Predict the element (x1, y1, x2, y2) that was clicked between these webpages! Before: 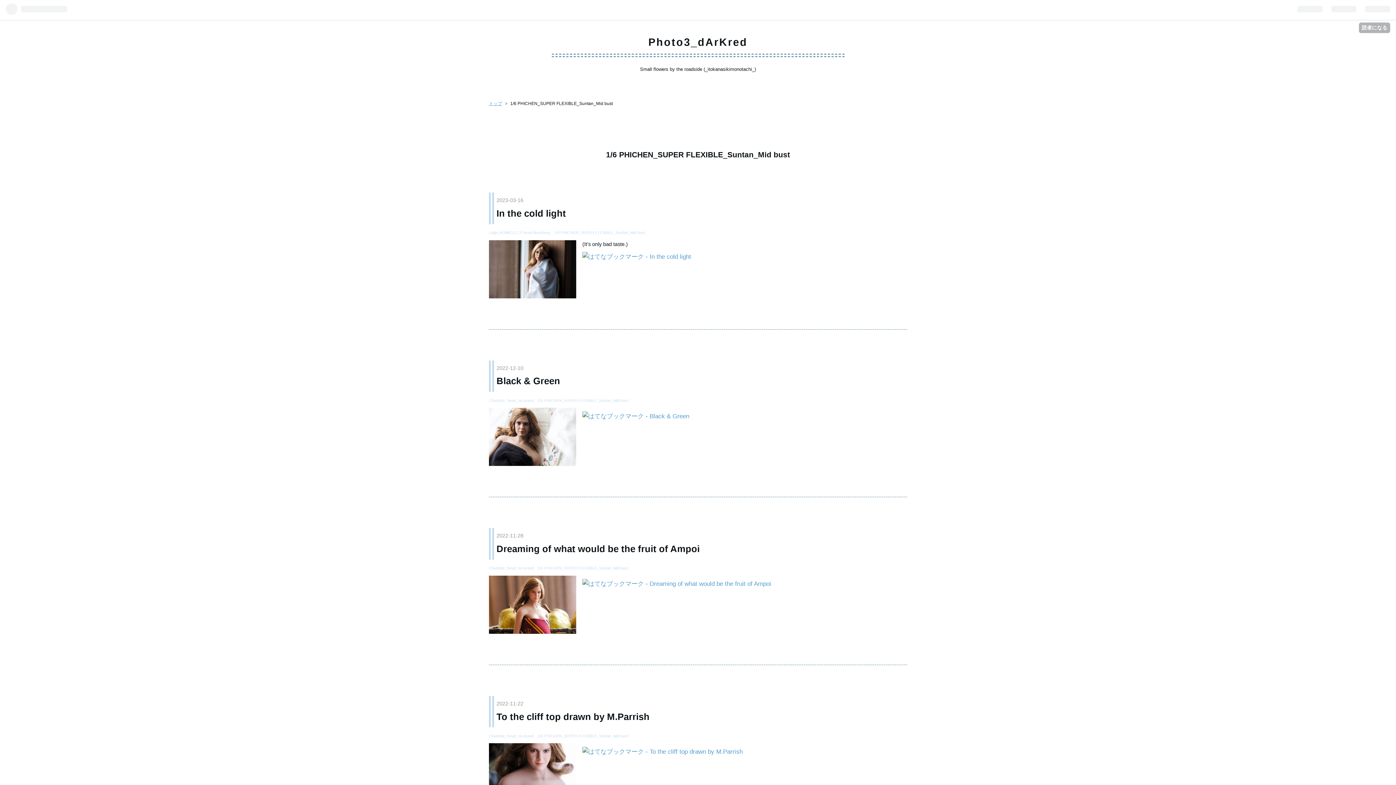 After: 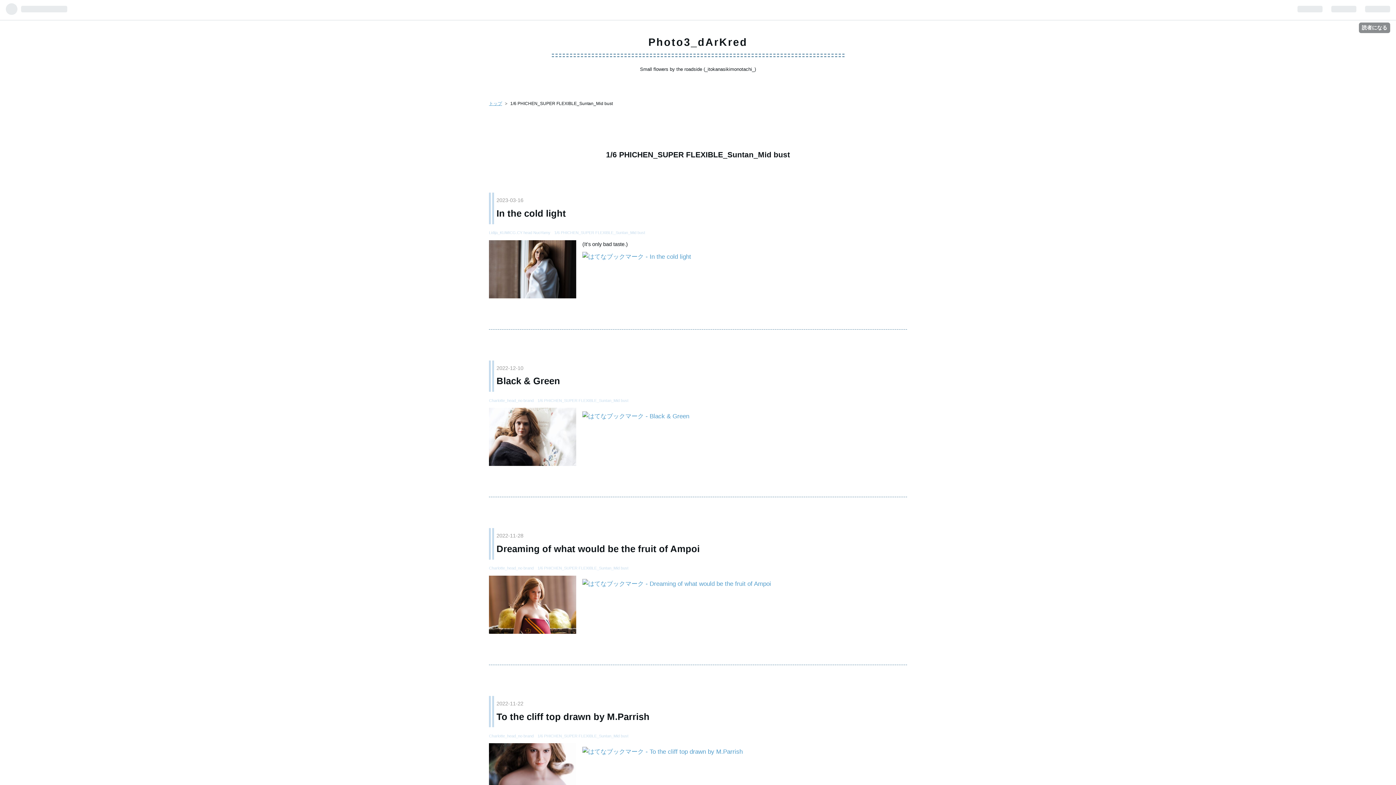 Action: bbox: (1359, 22, 1390, 33) label: 読者になる